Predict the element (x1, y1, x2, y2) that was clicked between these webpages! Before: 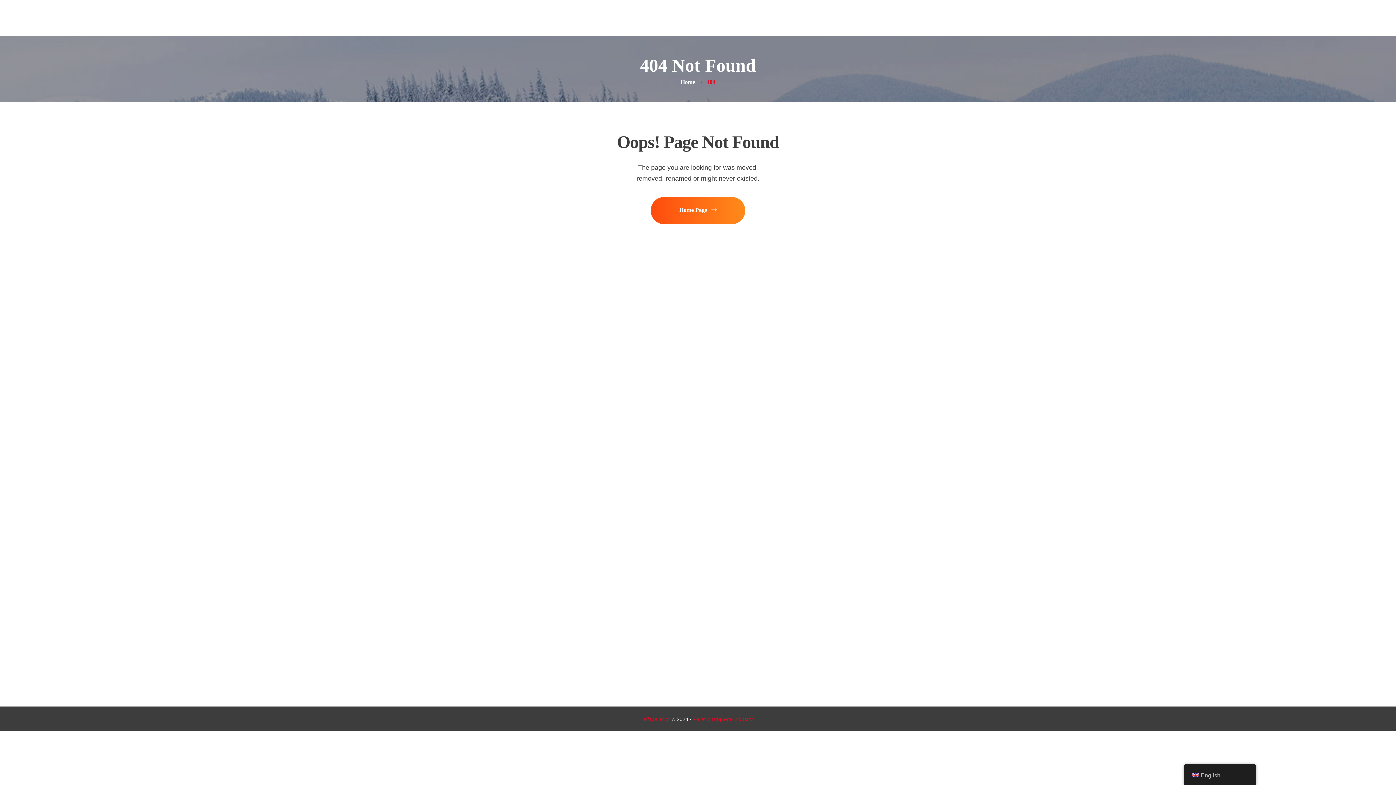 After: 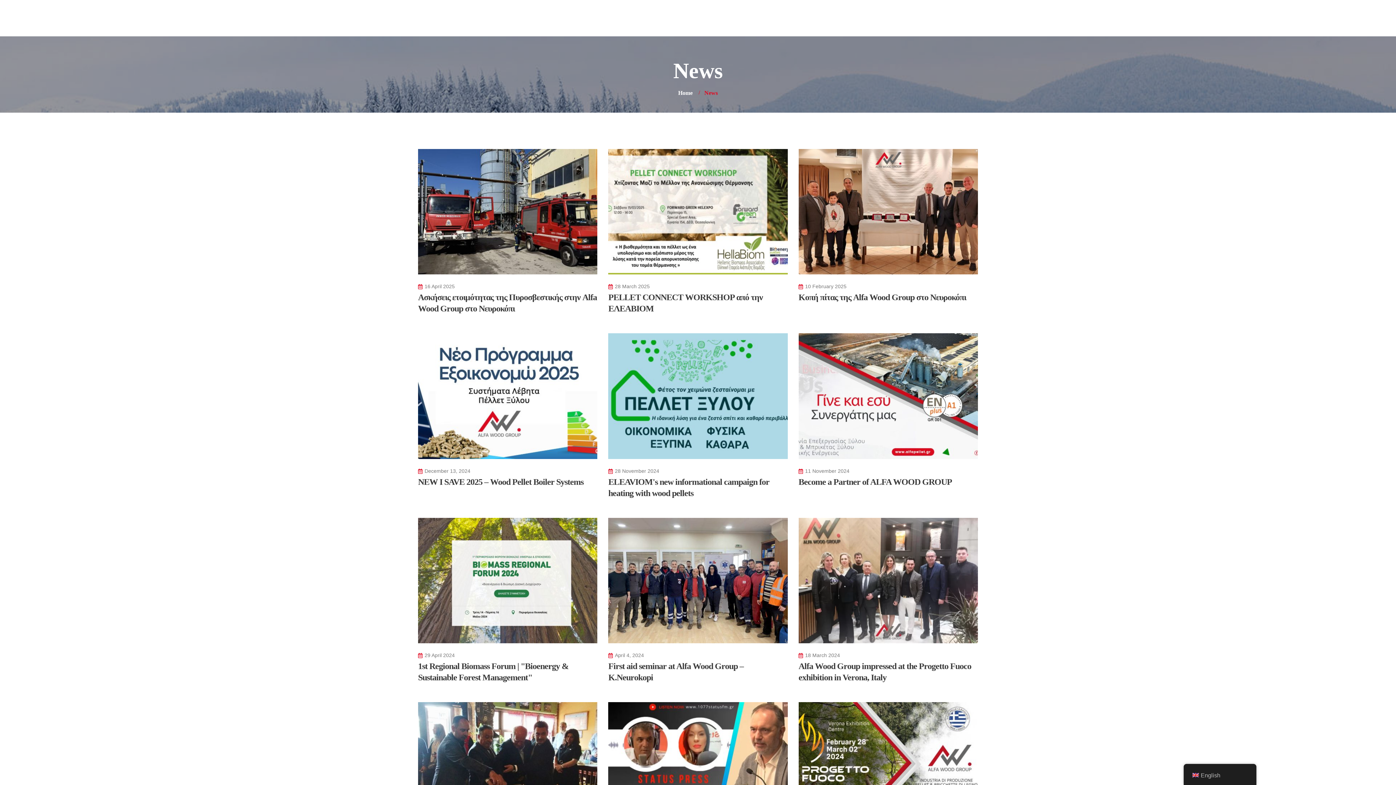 Action: bbox: (695, 12, 734, 23) label: News